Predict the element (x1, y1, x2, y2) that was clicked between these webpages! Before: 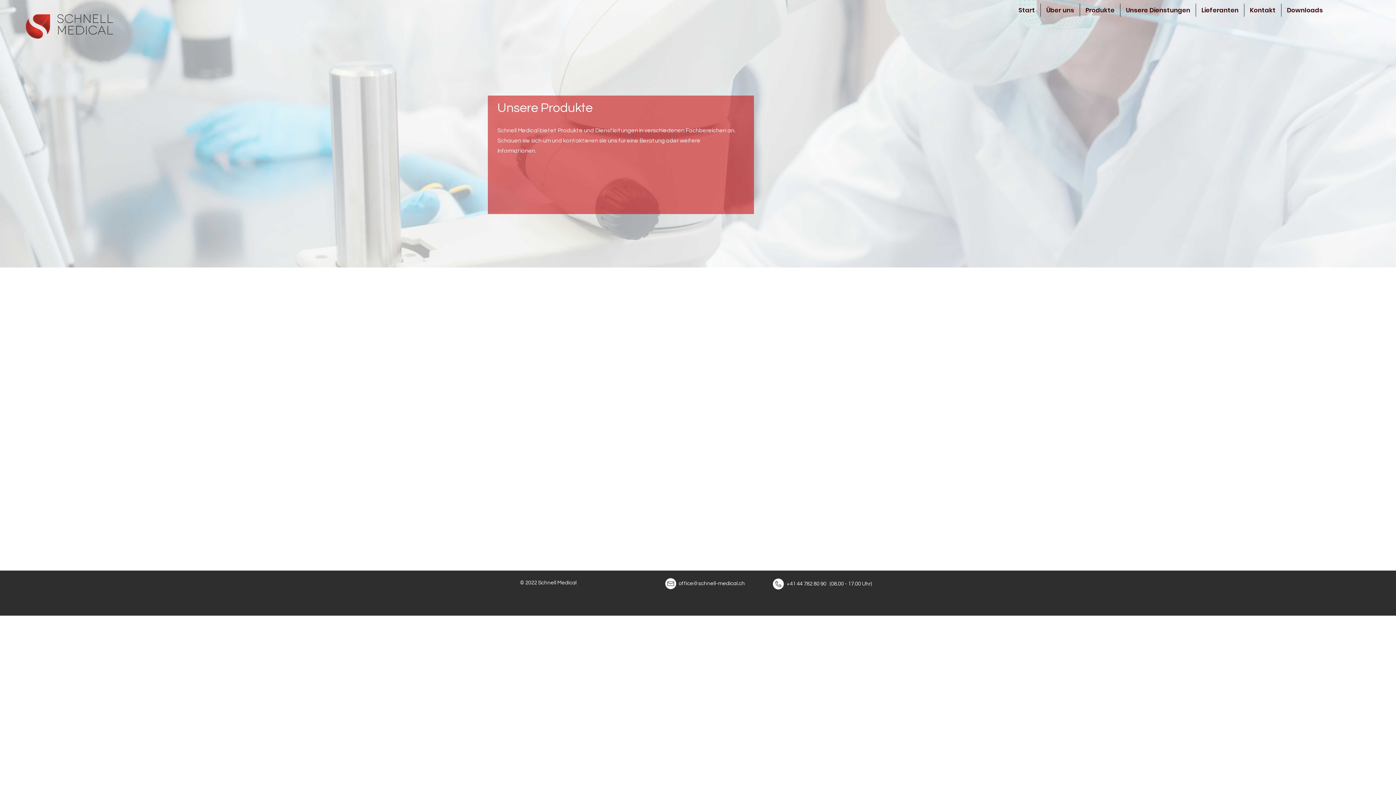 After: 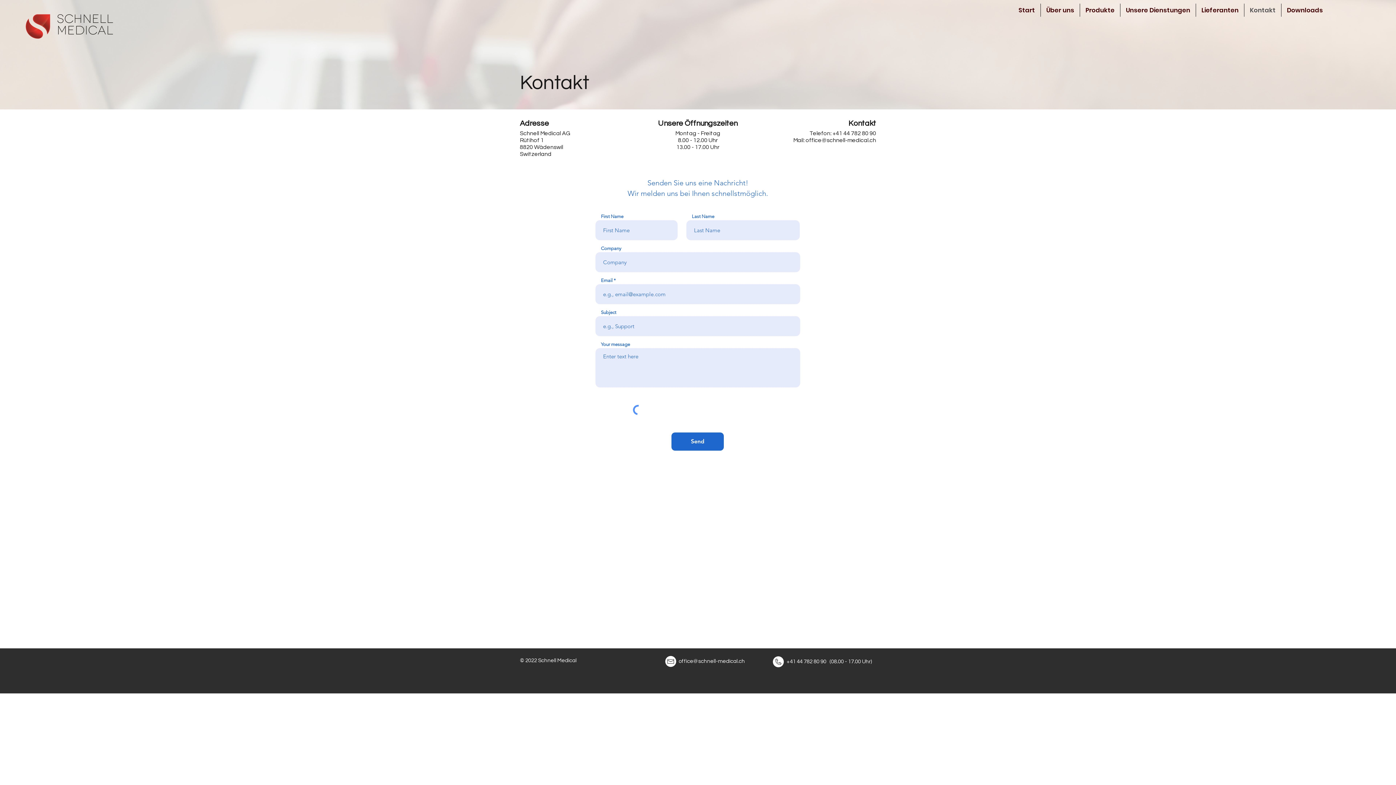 Action: bbox: (1244, 3, 1281, 16) label: Kontakt